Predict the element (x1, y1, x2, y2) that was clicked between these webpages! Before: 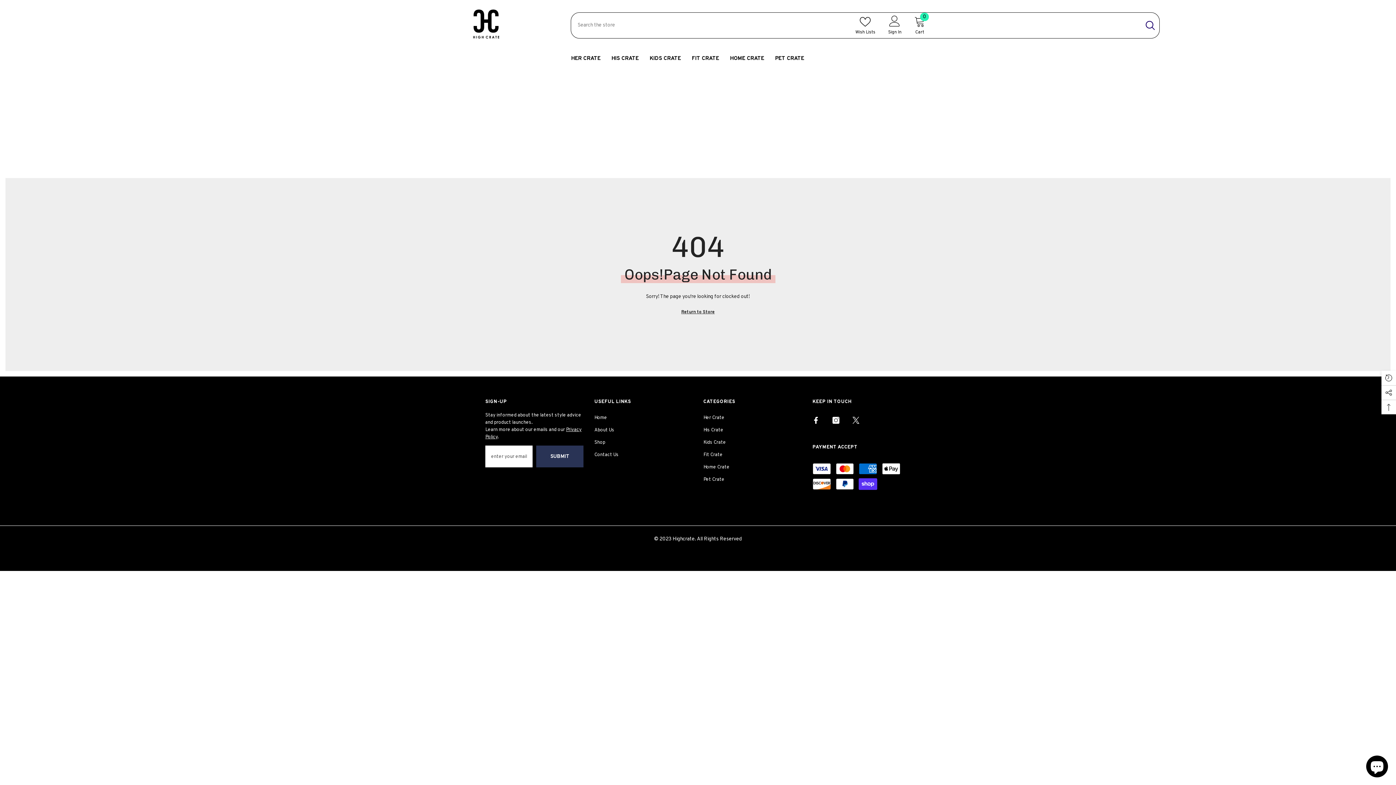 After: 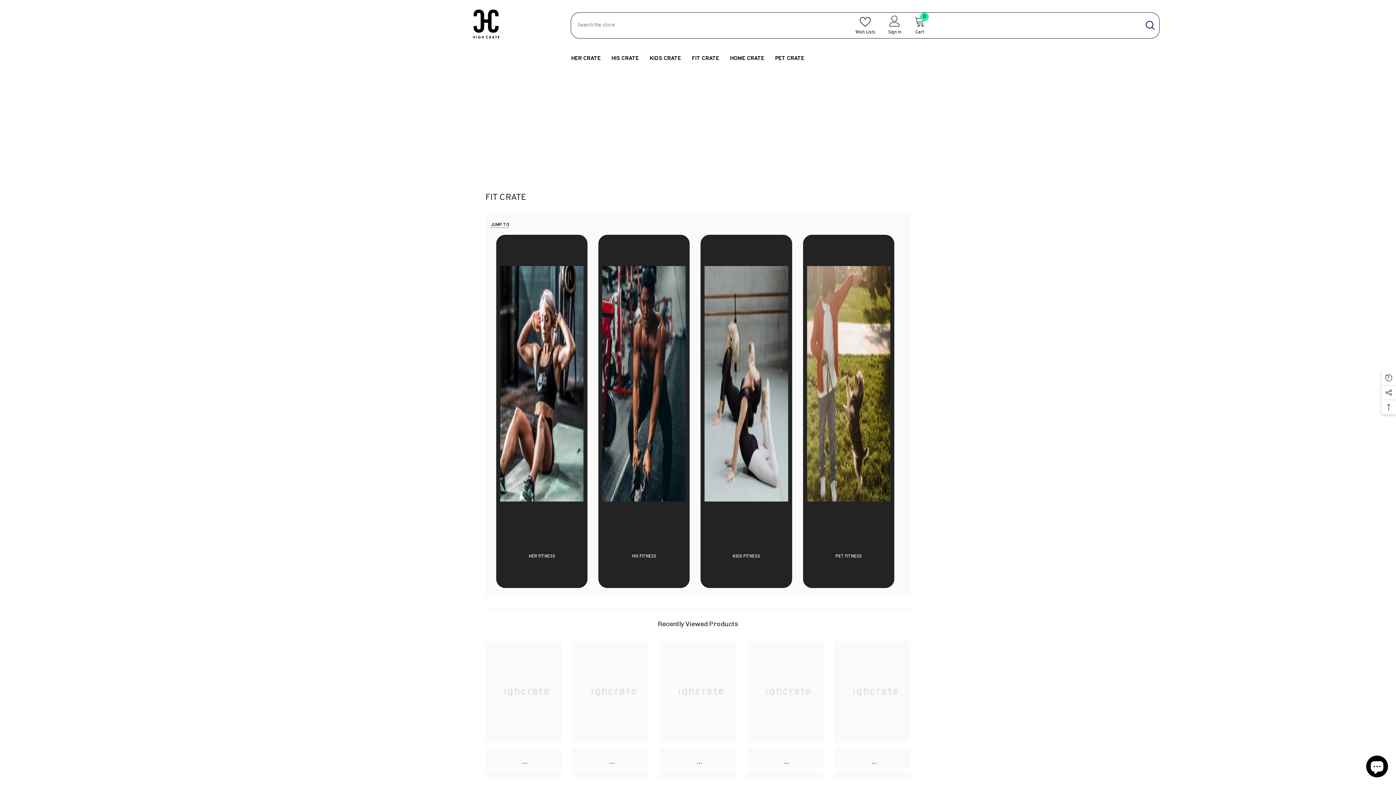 Action: label: Fit Crate bbox: (703, 449, 722, 461)